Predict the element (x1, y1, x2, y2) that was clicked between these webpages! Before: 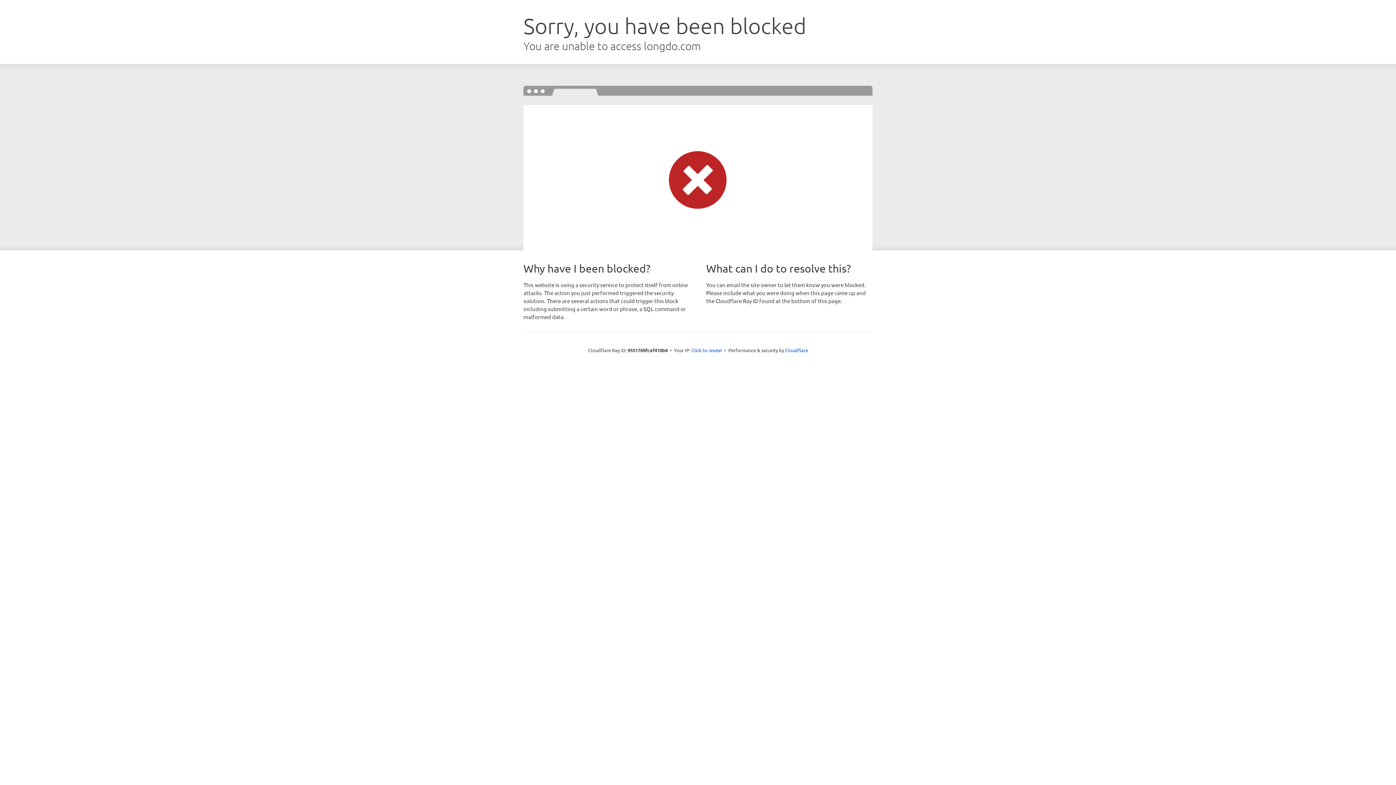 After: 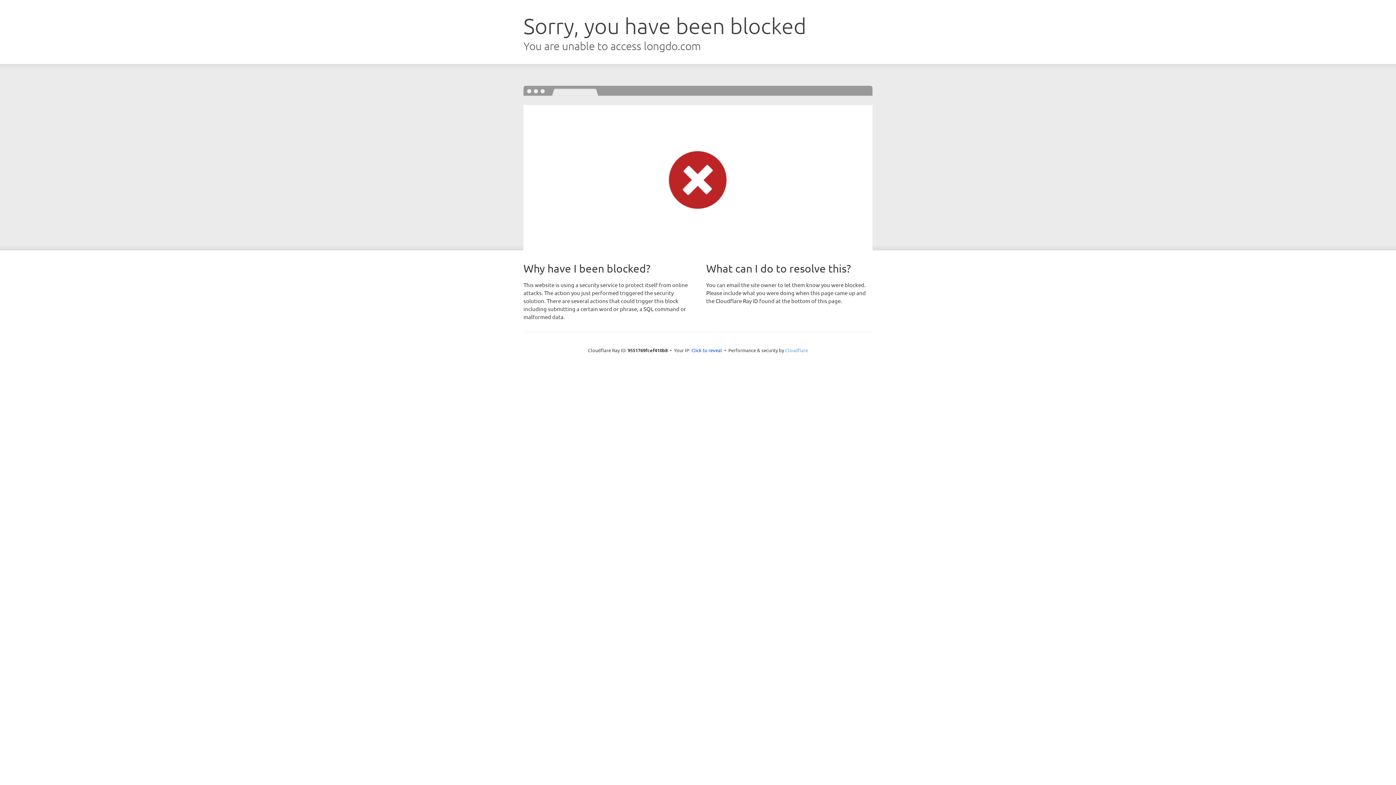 Action: label: Cloudflare bbox: (785, 347, 808, 353)